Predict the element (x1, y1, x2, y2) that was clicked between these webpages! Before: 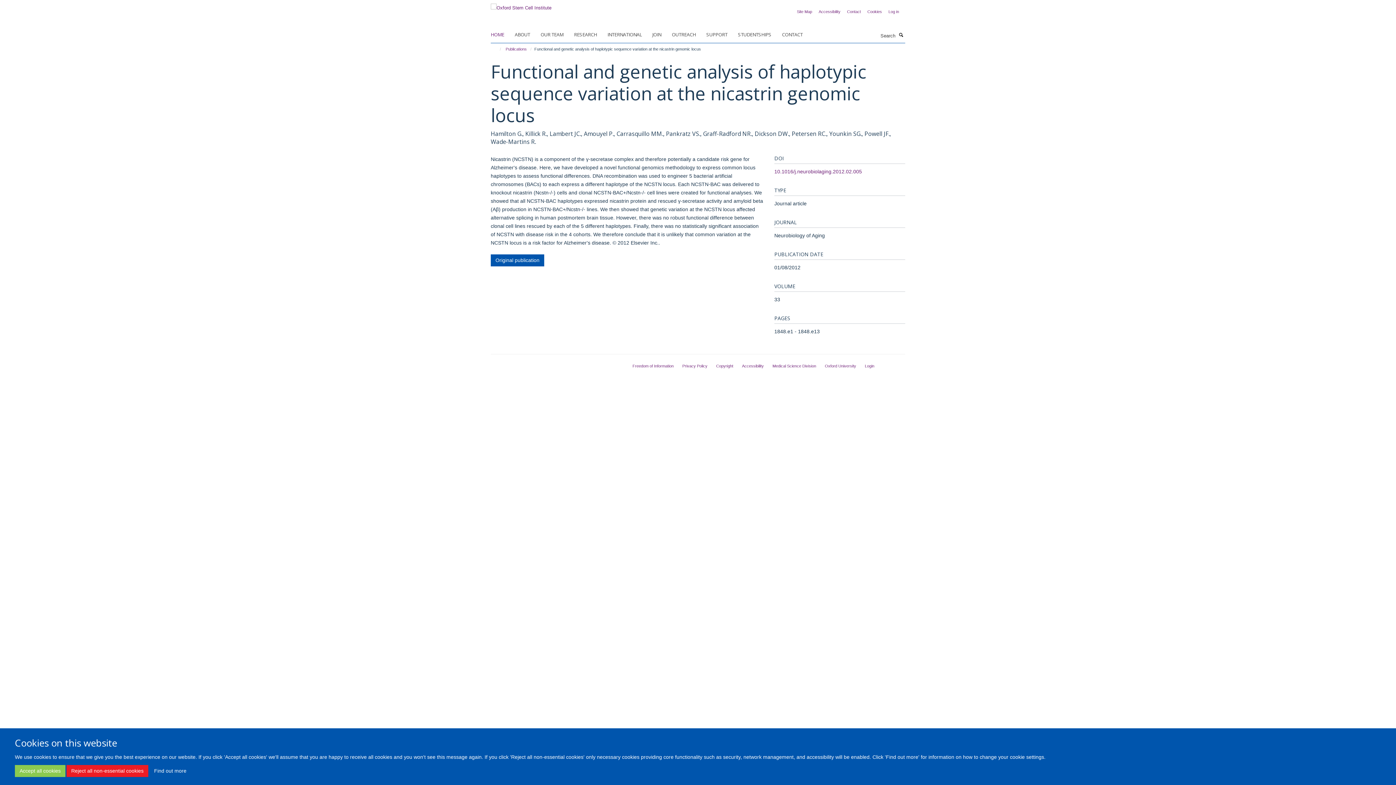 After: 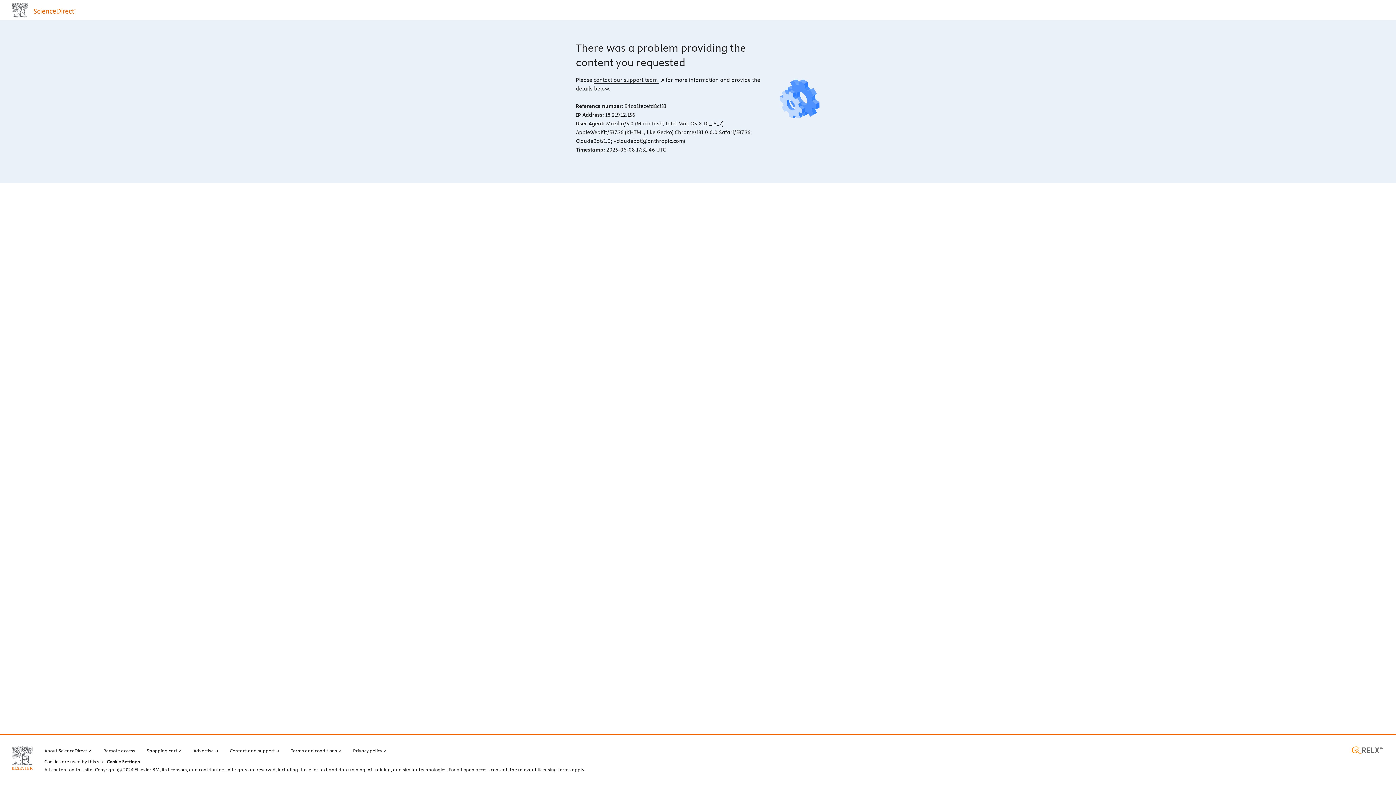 Action: bbox: (490, 254, 544, 266) label: Original publication